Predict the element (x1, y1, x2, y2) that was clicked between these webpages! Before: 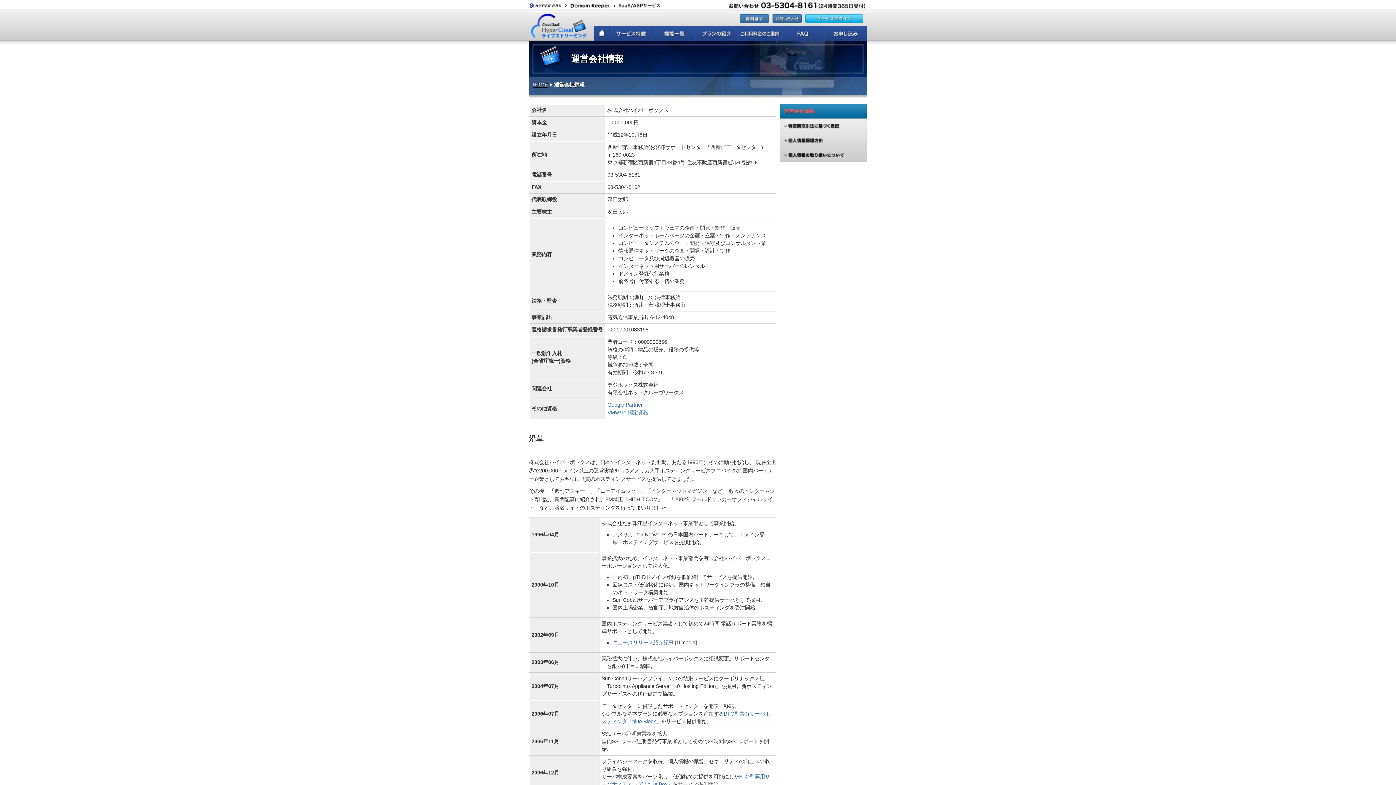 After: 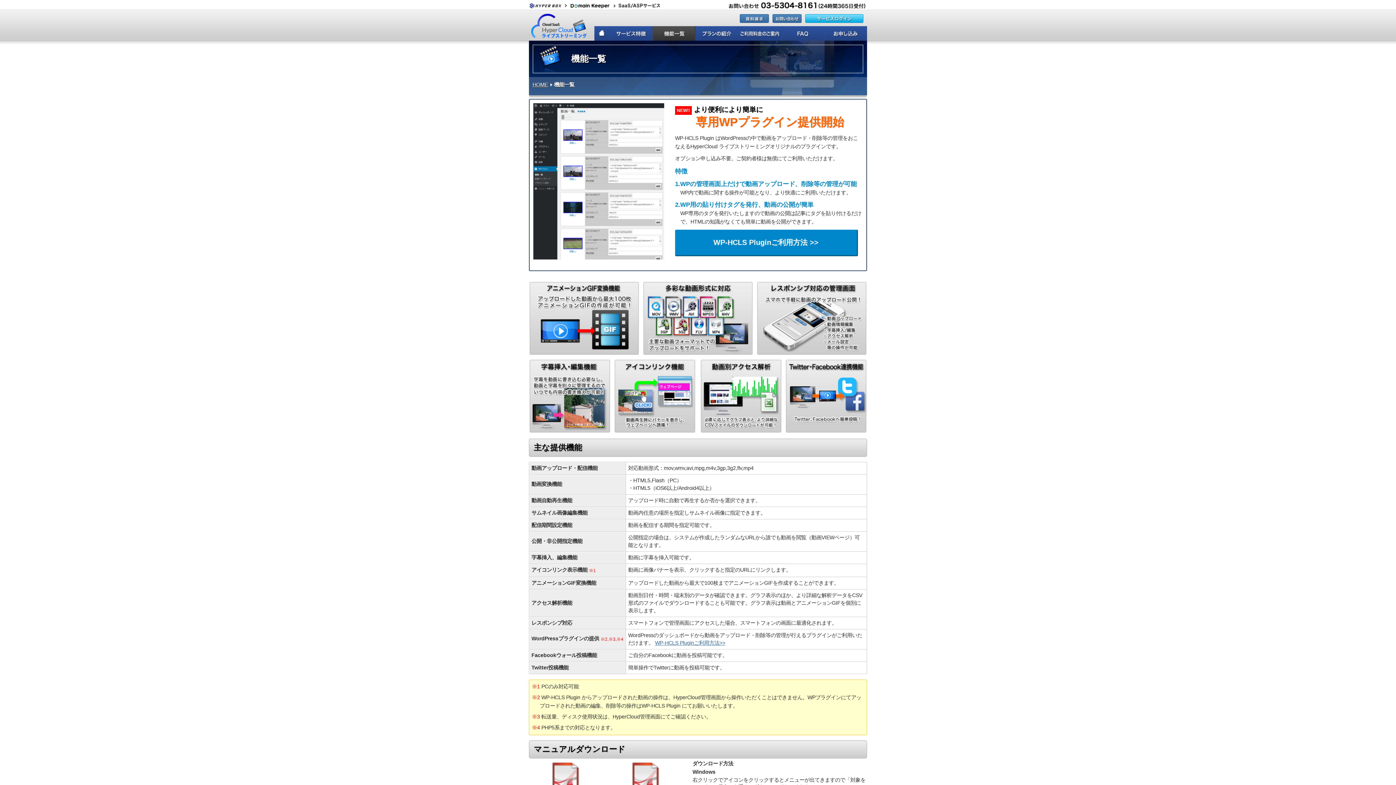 Action: bbox: (652, 26, 695, 40) label: 機能一覧